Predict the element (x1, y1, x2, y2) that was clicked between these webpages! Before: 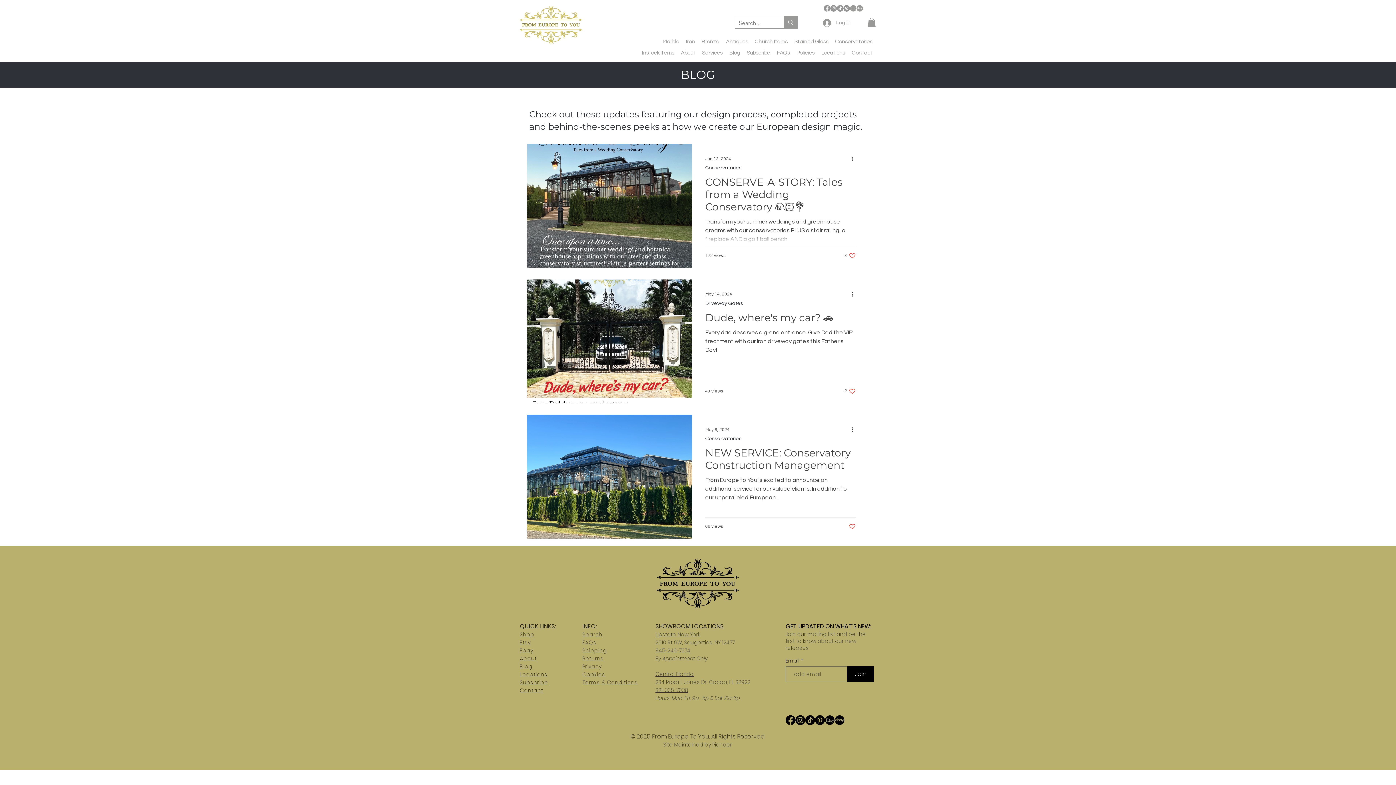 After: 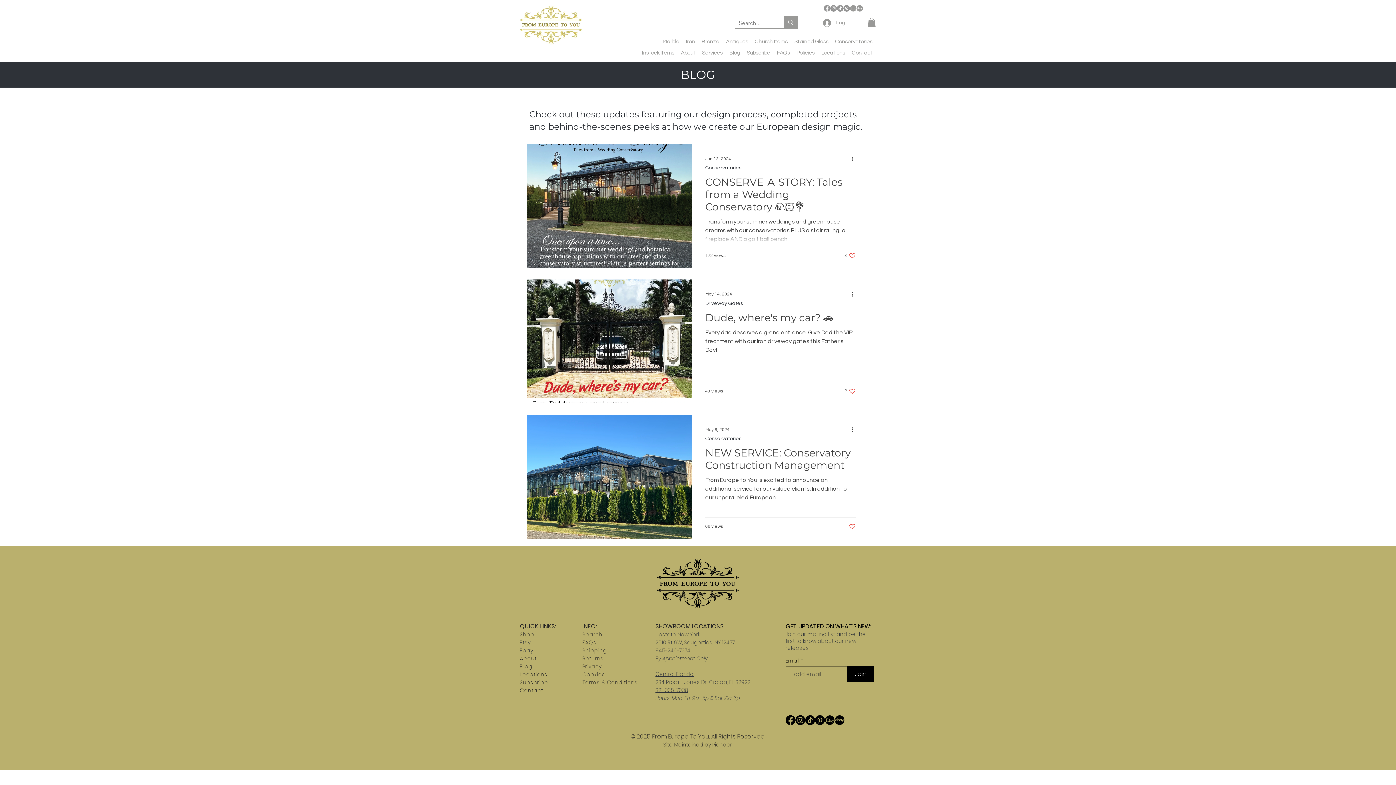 Action: label: etsy-logo_edited_edited bbox: (825, 715, 834, 725)